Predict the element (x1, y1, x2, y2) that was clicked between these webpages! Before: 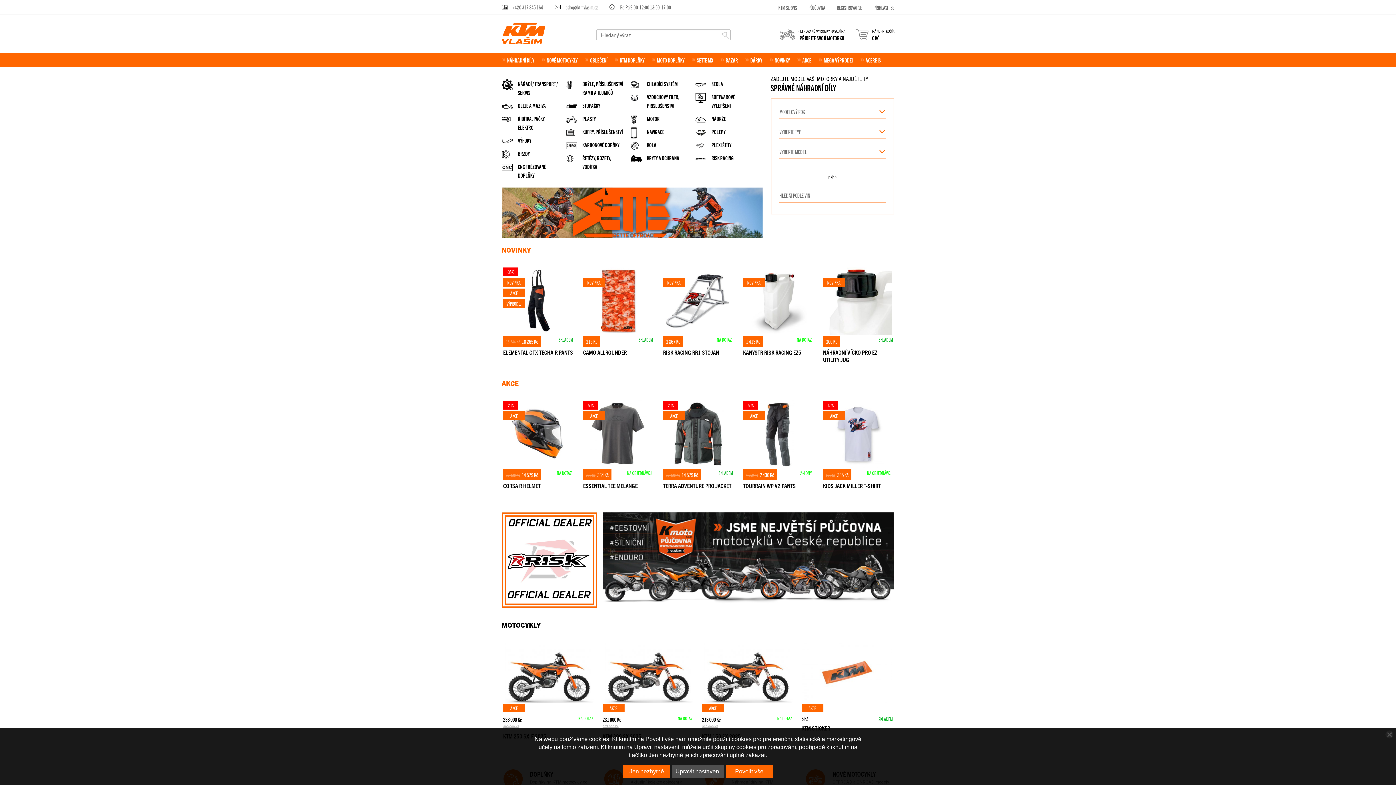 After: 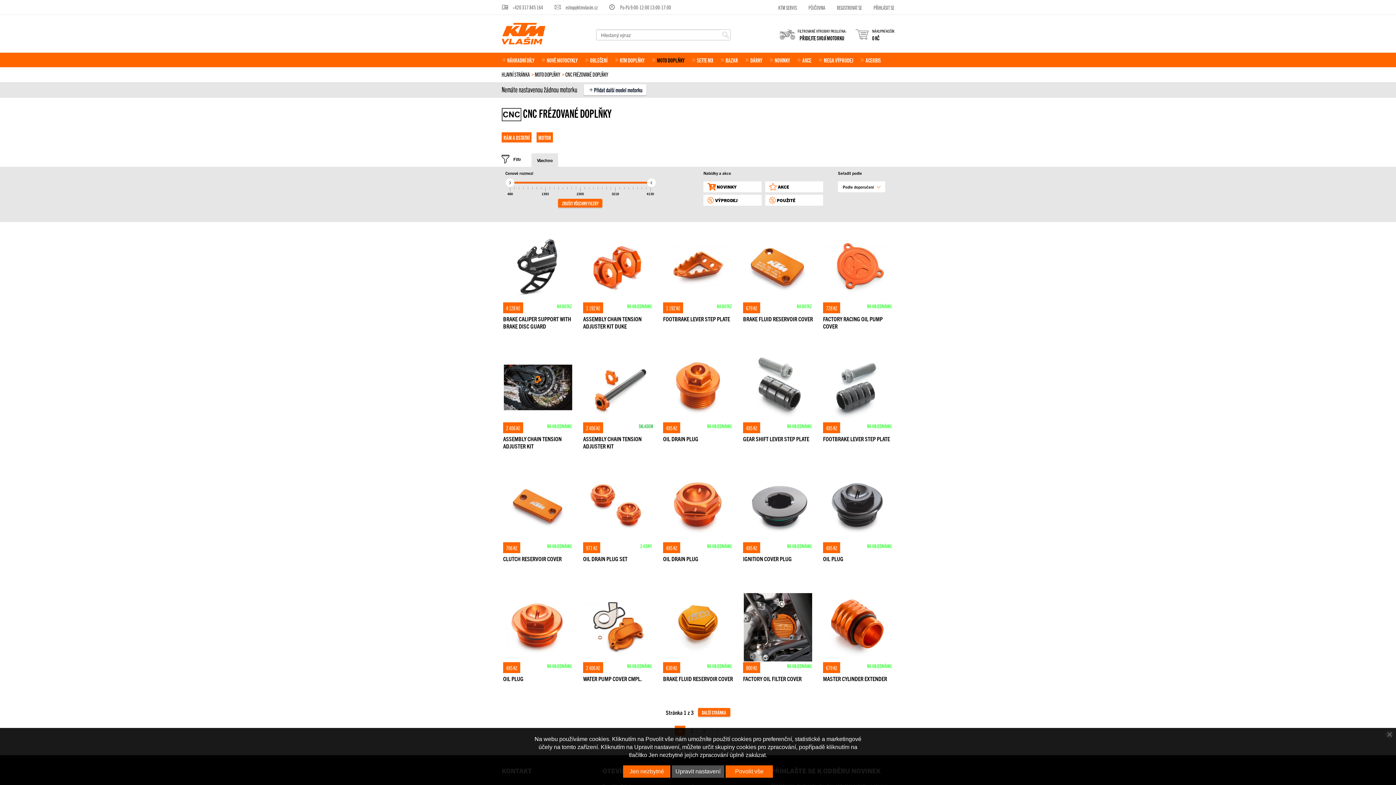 Action: bbox: (501, 162, 566, 179) label: CNC FRÉZOVANÉ DOPLŇKY